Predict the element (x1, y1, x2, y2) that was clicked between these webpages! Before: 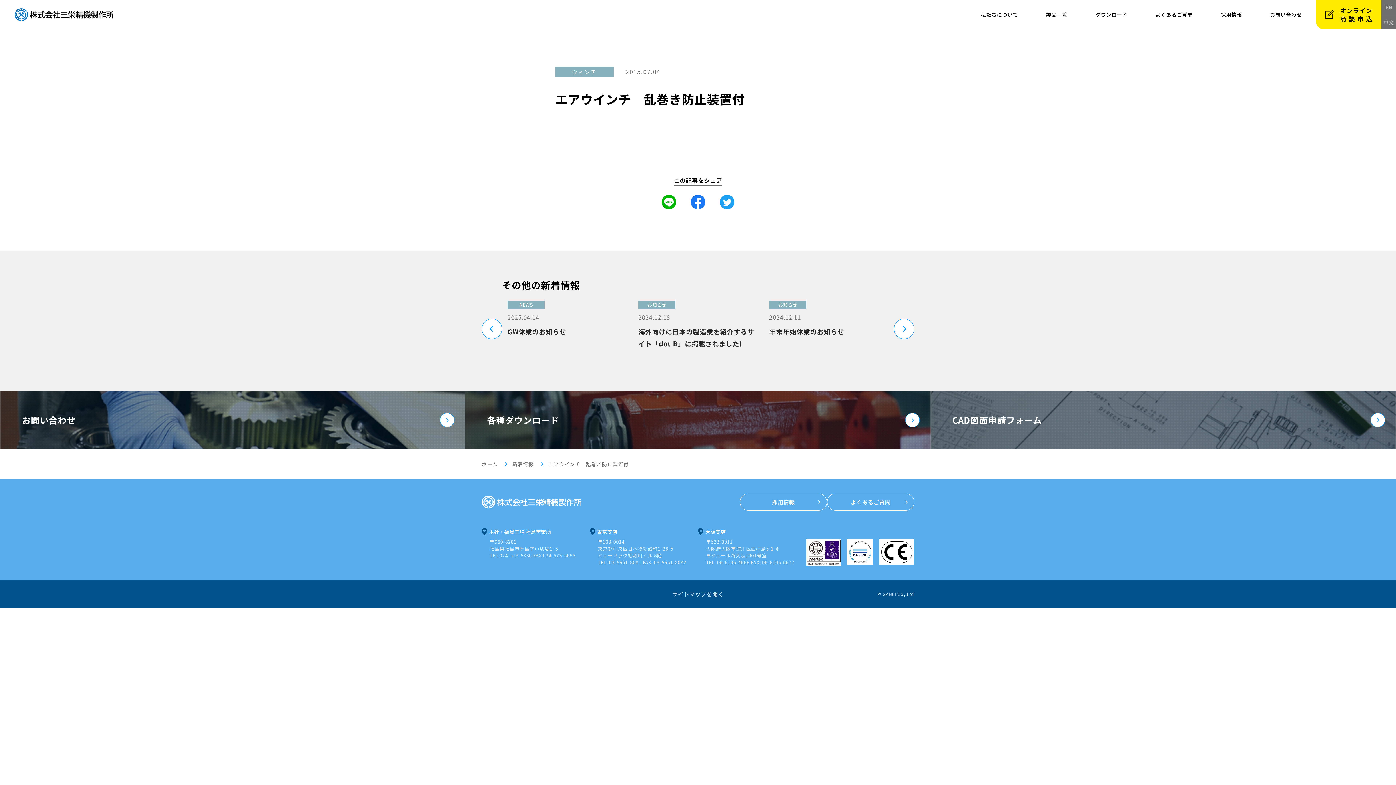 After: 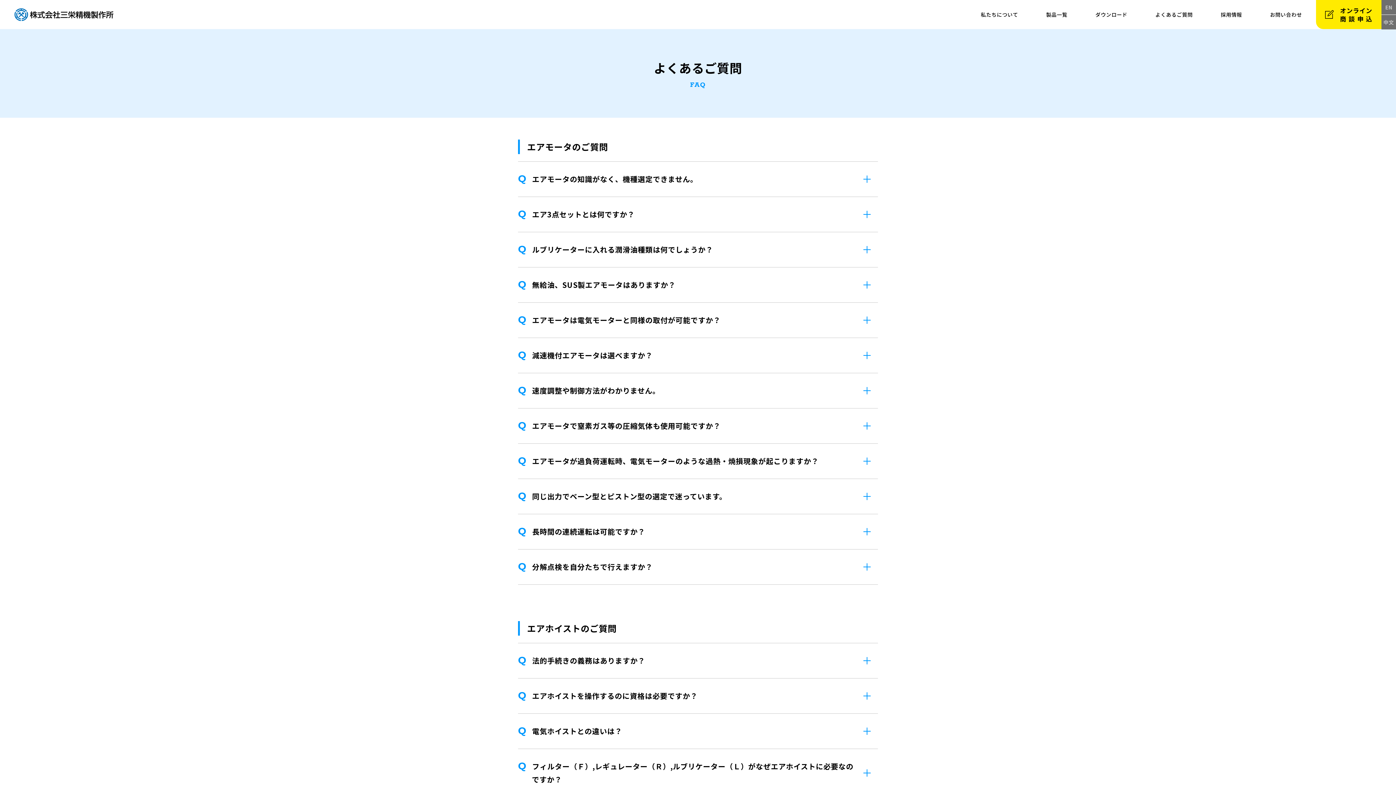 Action: bbox: (1141, 12, 1207, 17) label: よくあるご質問